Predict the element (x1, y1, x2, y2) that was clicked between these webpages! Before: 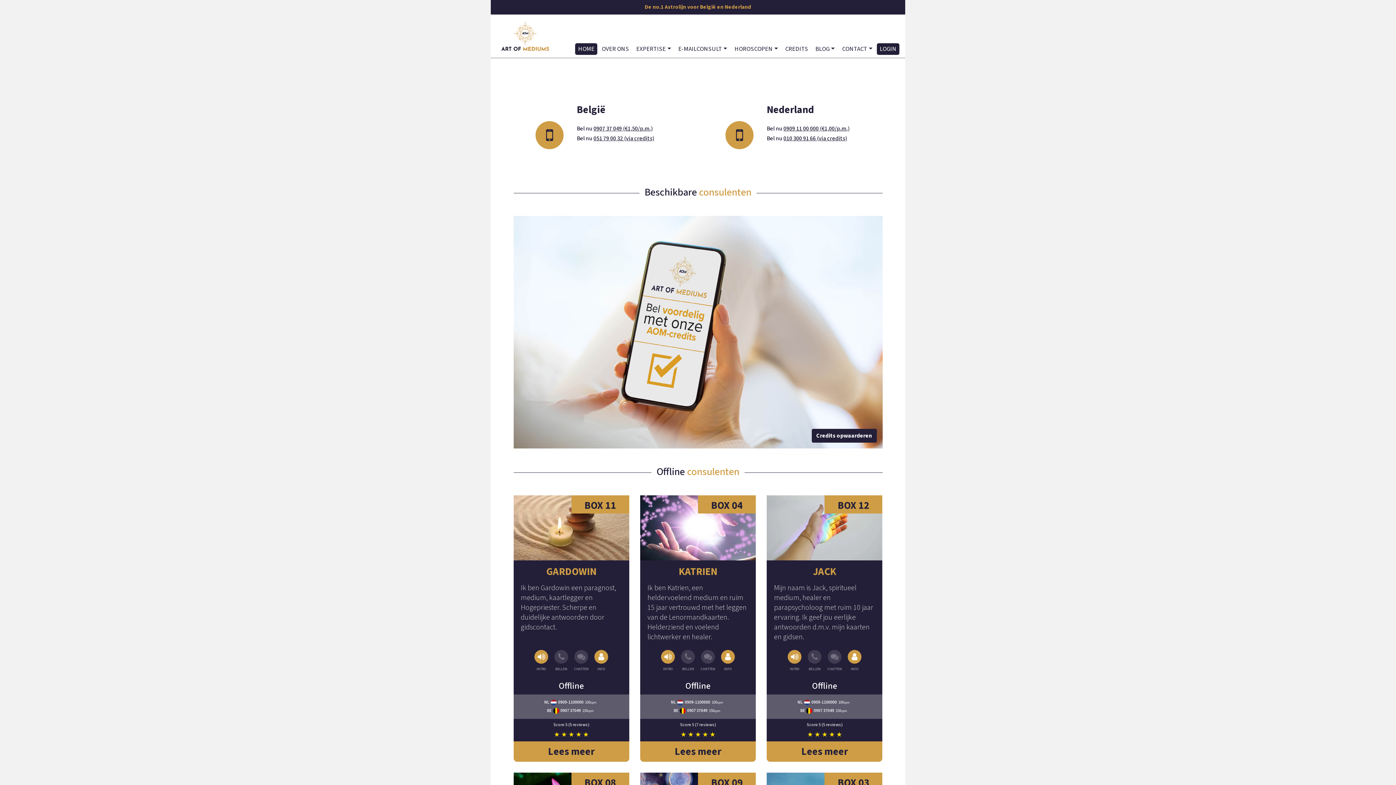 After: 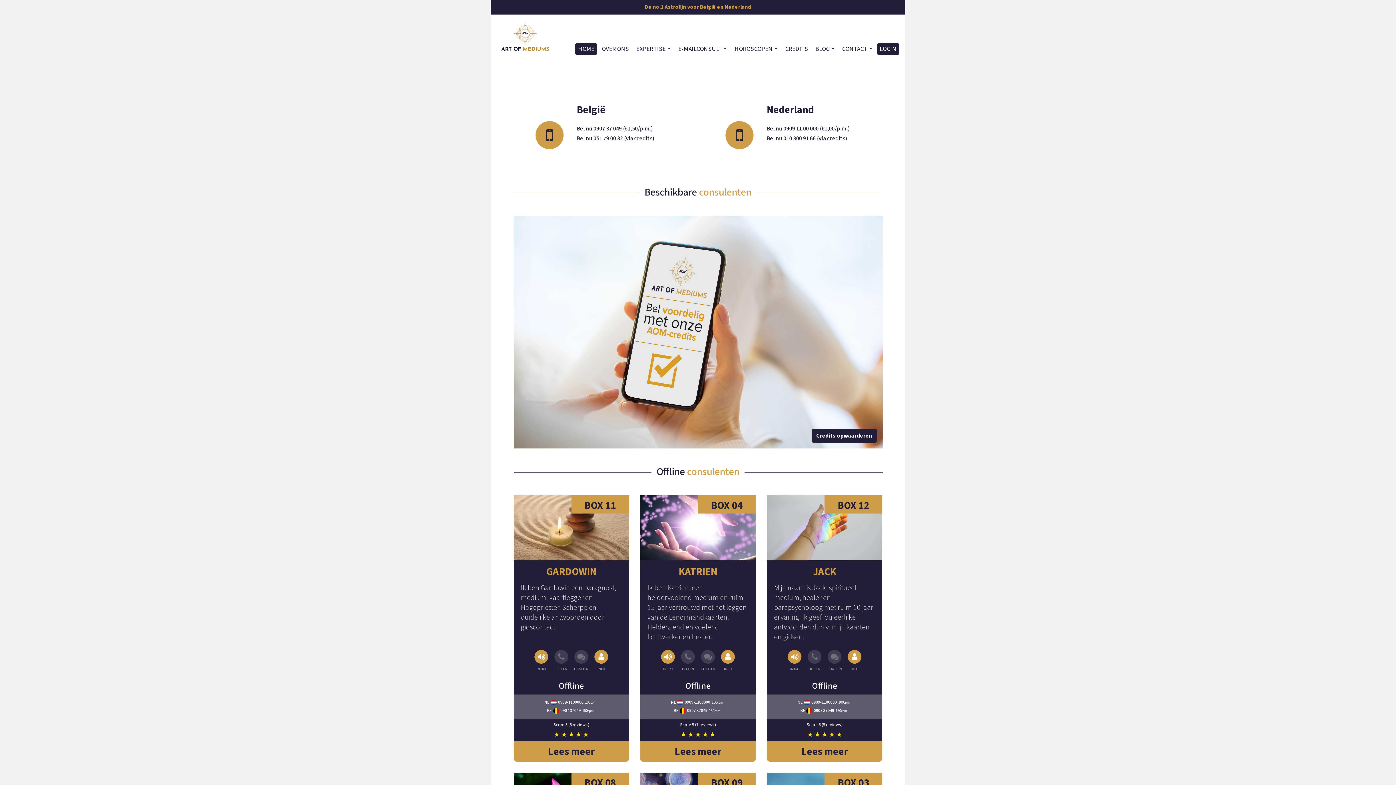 Action: bbox: (575, 43, 597, 54) label: HOME